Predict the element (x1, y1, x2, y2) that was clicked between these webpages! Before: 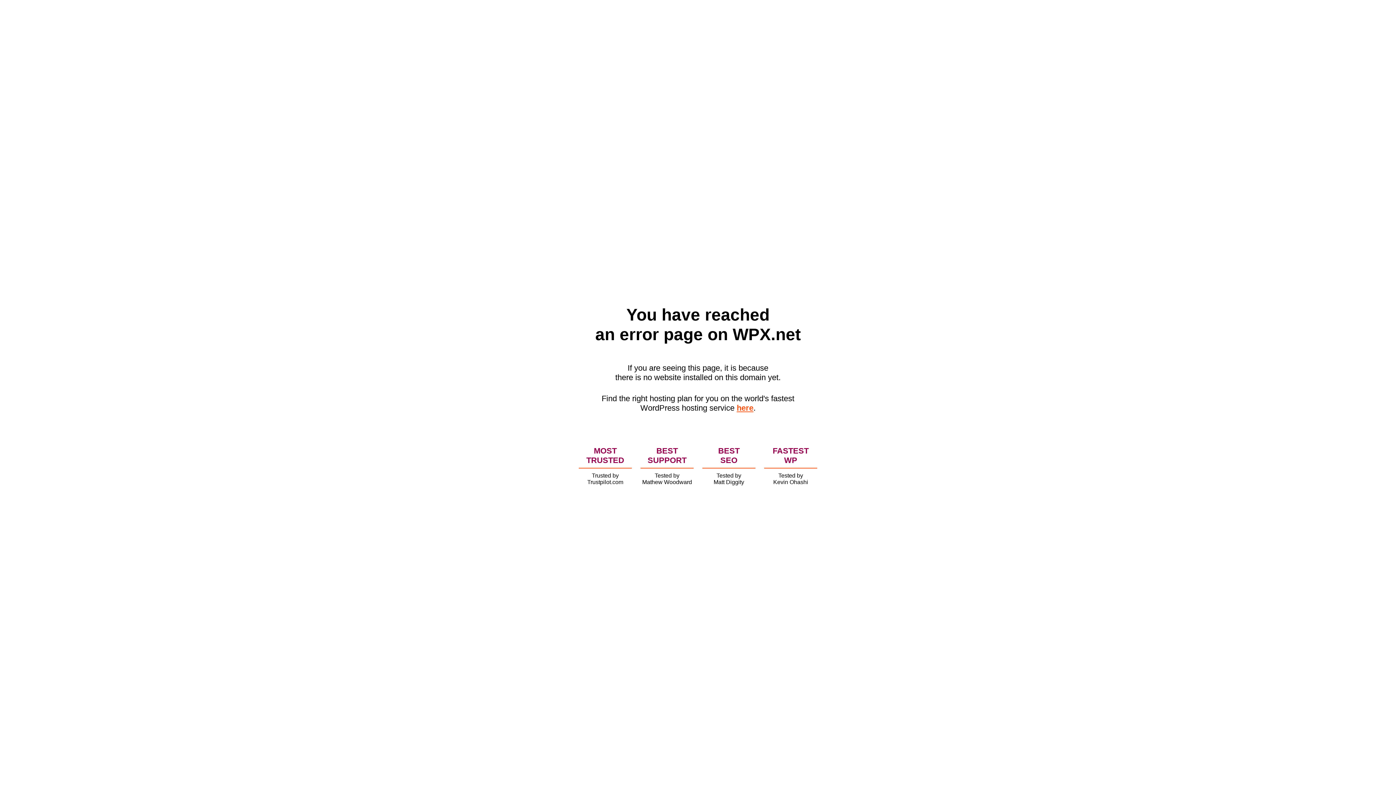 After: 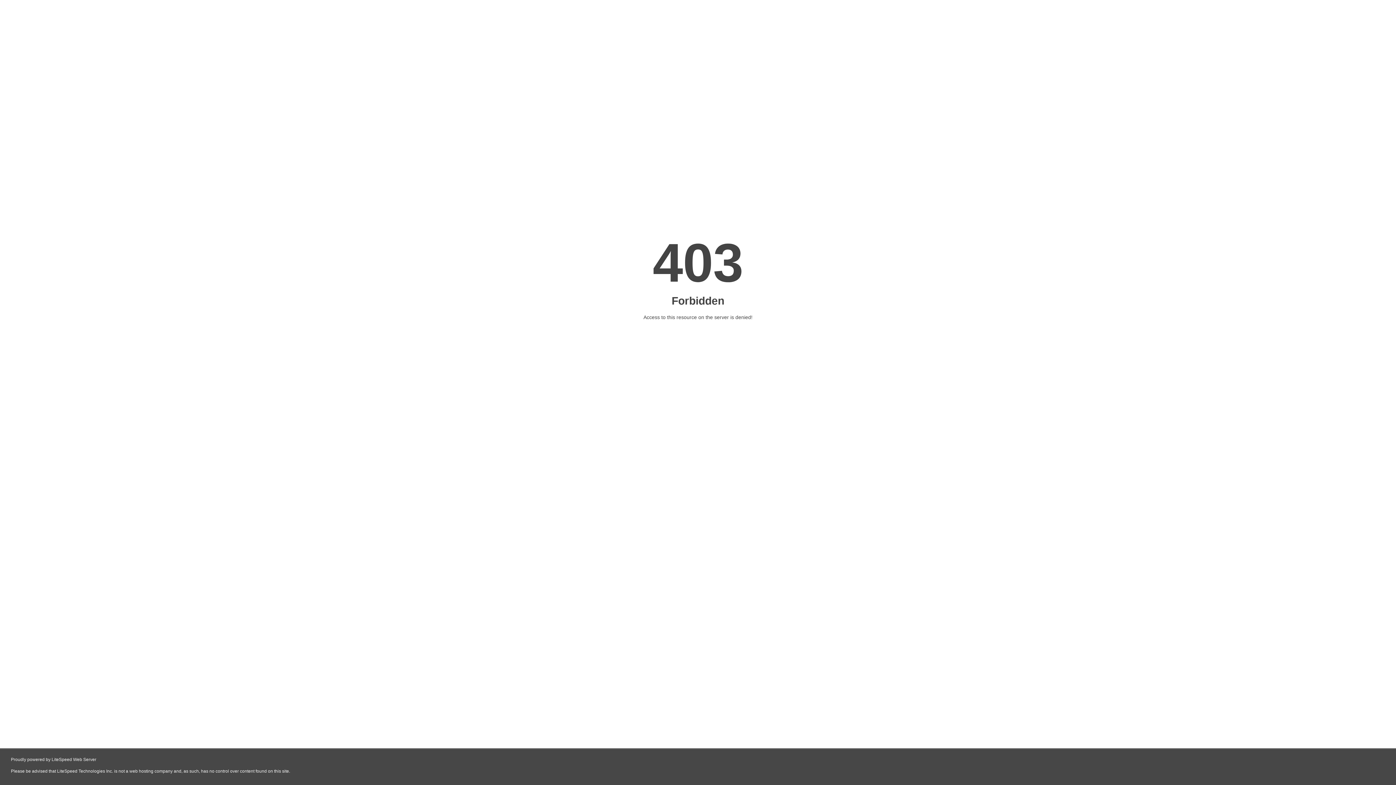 Action: label: here bbox: (736, 403, 753, 412)